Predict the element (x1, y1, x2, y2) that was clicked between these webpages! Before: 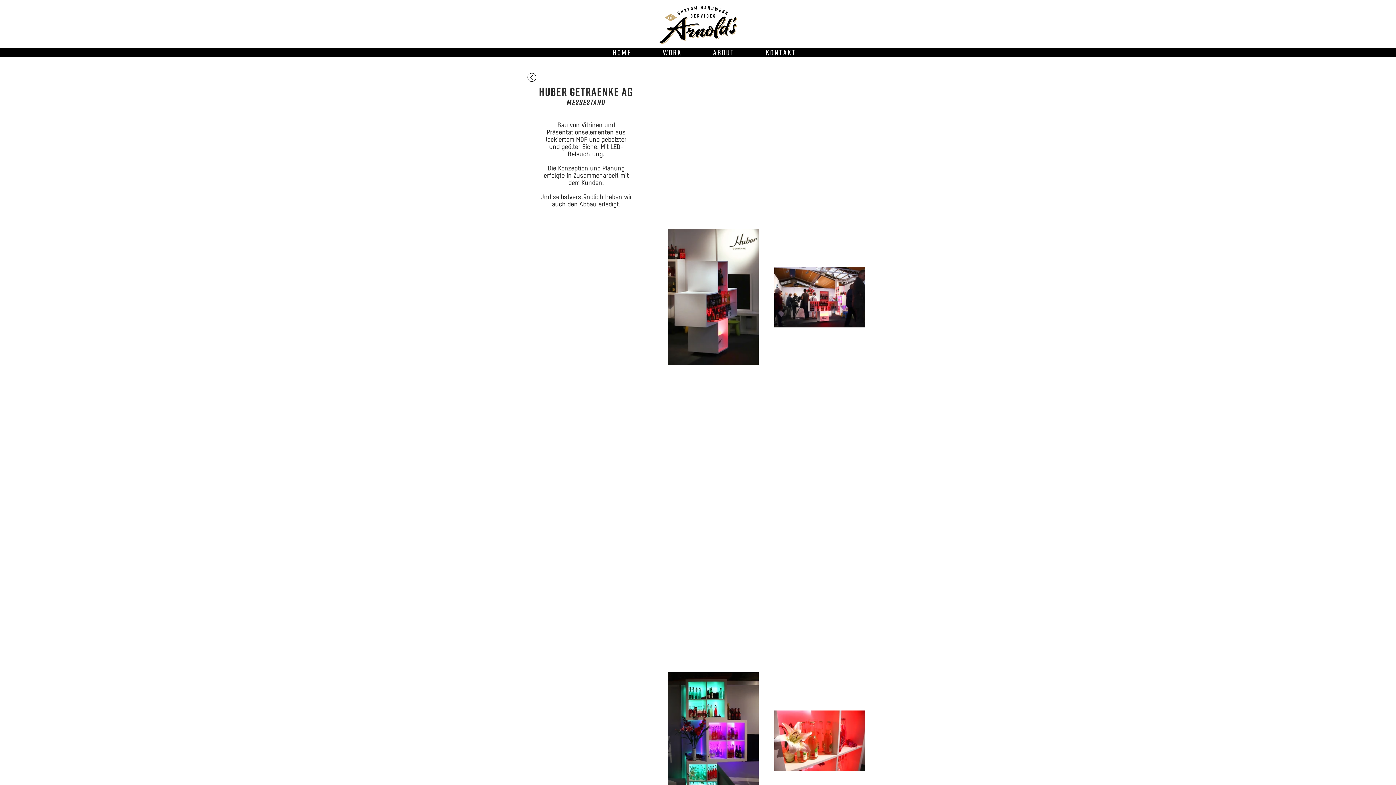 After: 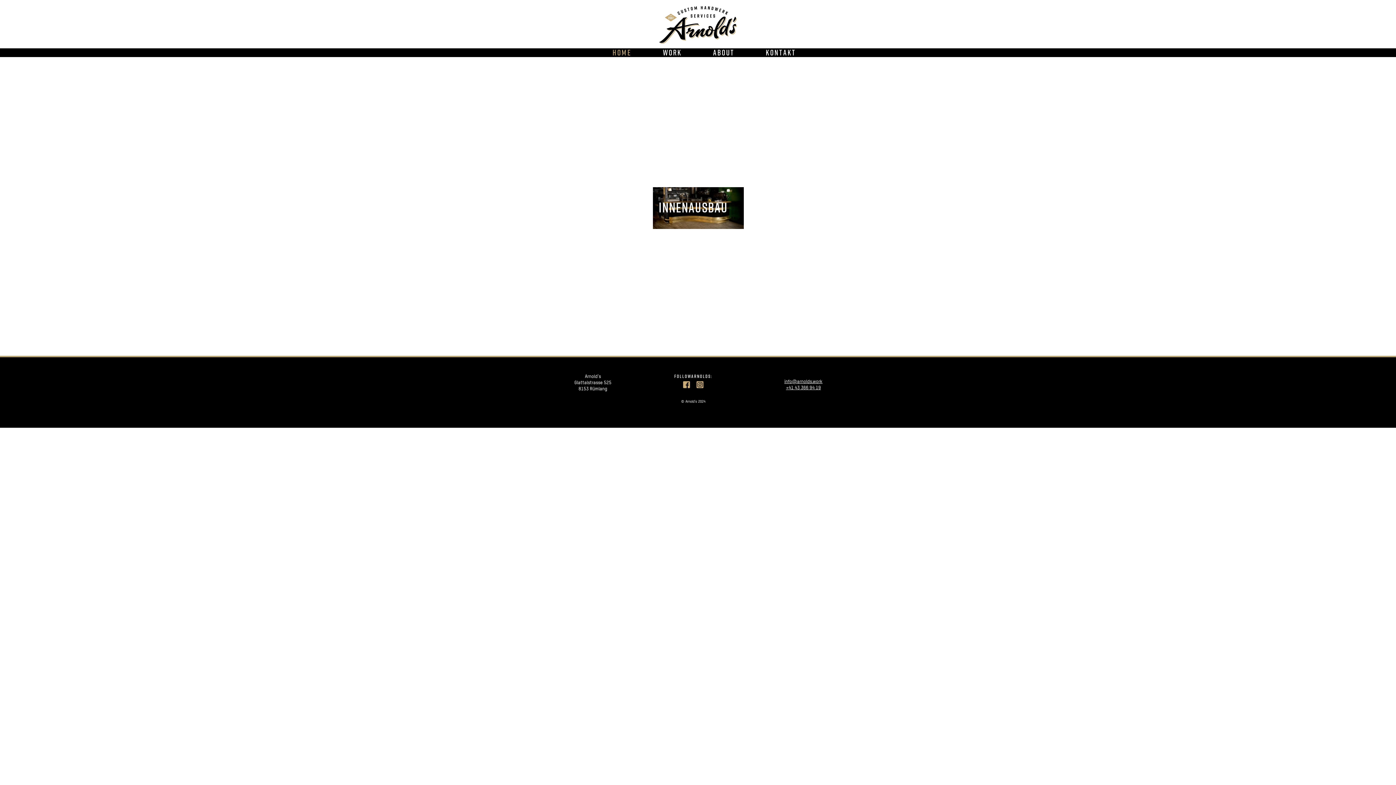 Action: label: H O M E bbox: (596, 47, 646, 56)